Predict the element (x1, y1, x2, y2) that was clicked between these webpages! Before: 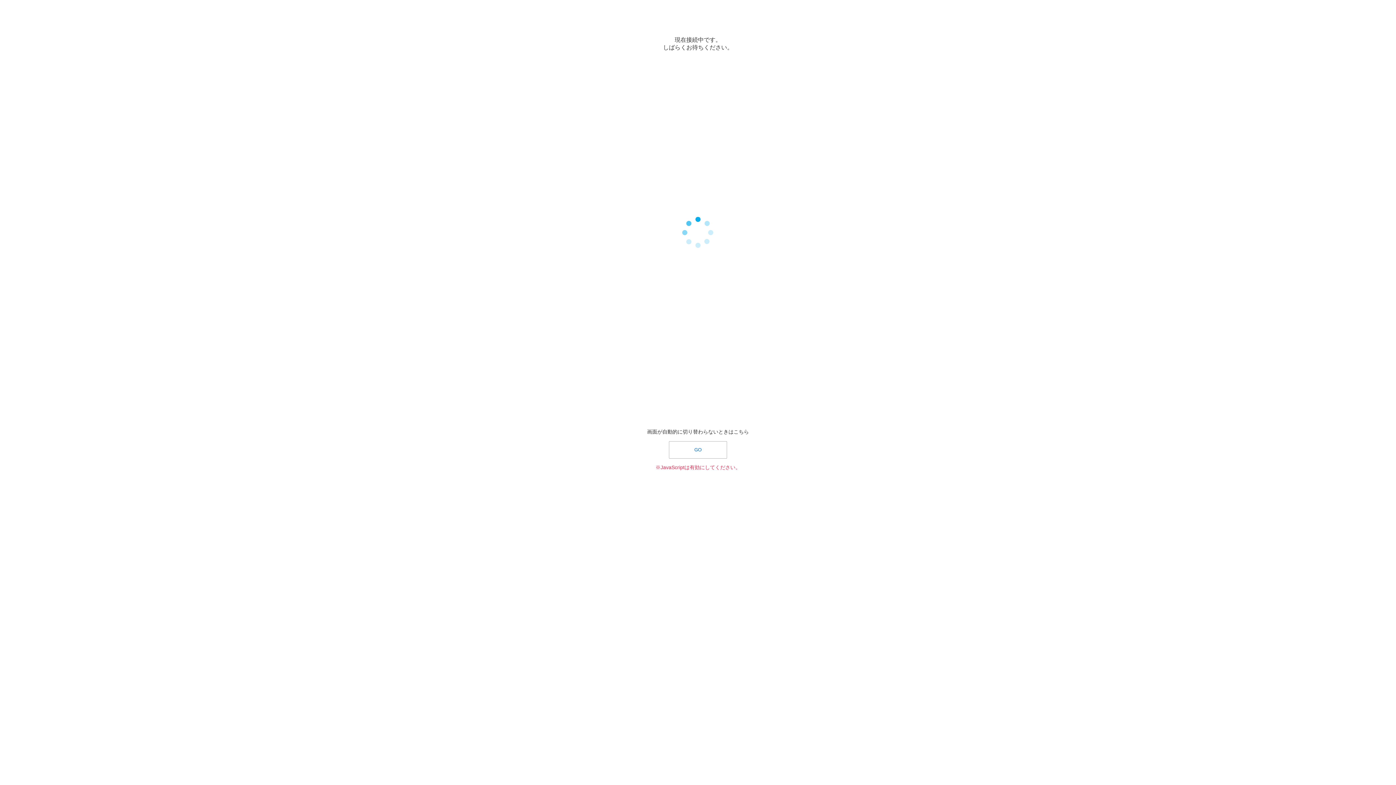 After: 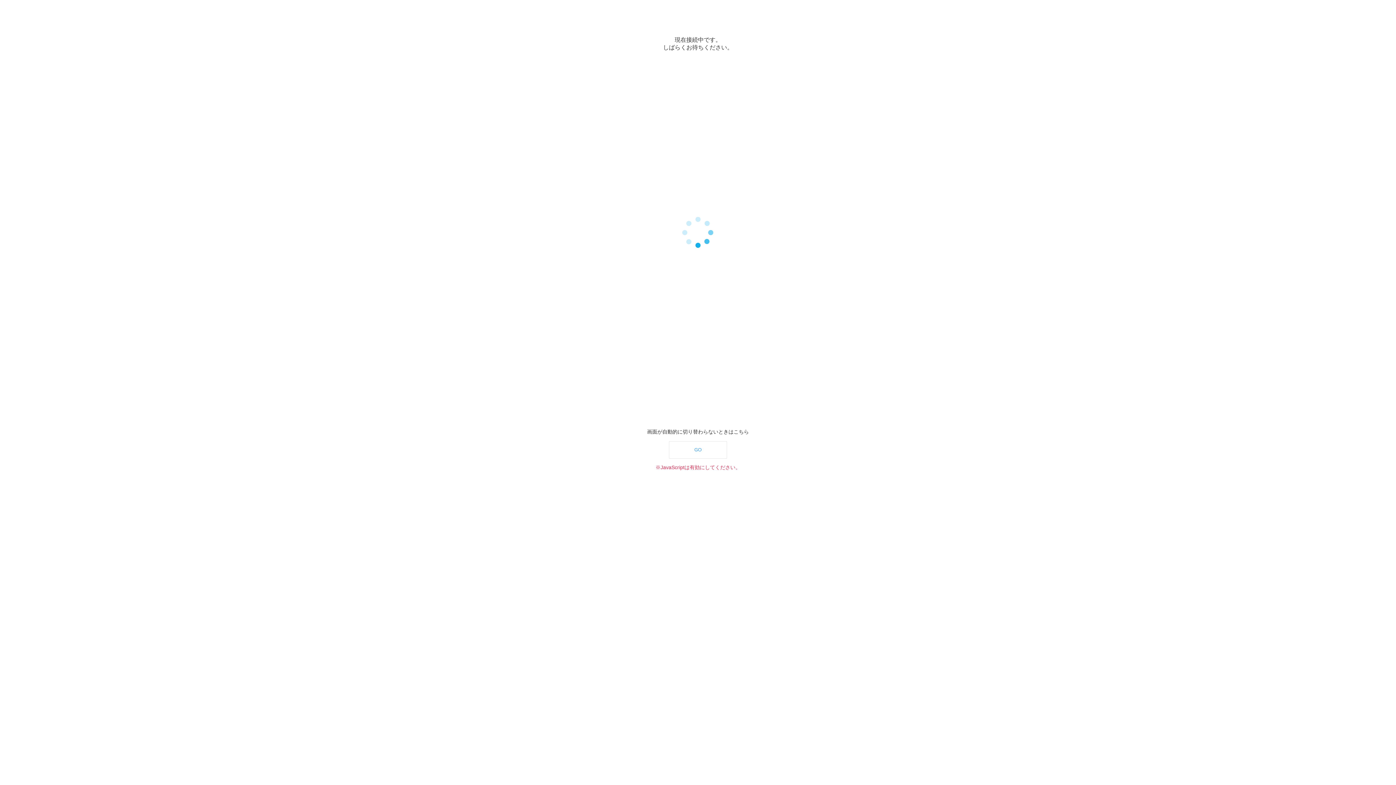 Action: bbox: (669, 441, 727, 458) label: GO